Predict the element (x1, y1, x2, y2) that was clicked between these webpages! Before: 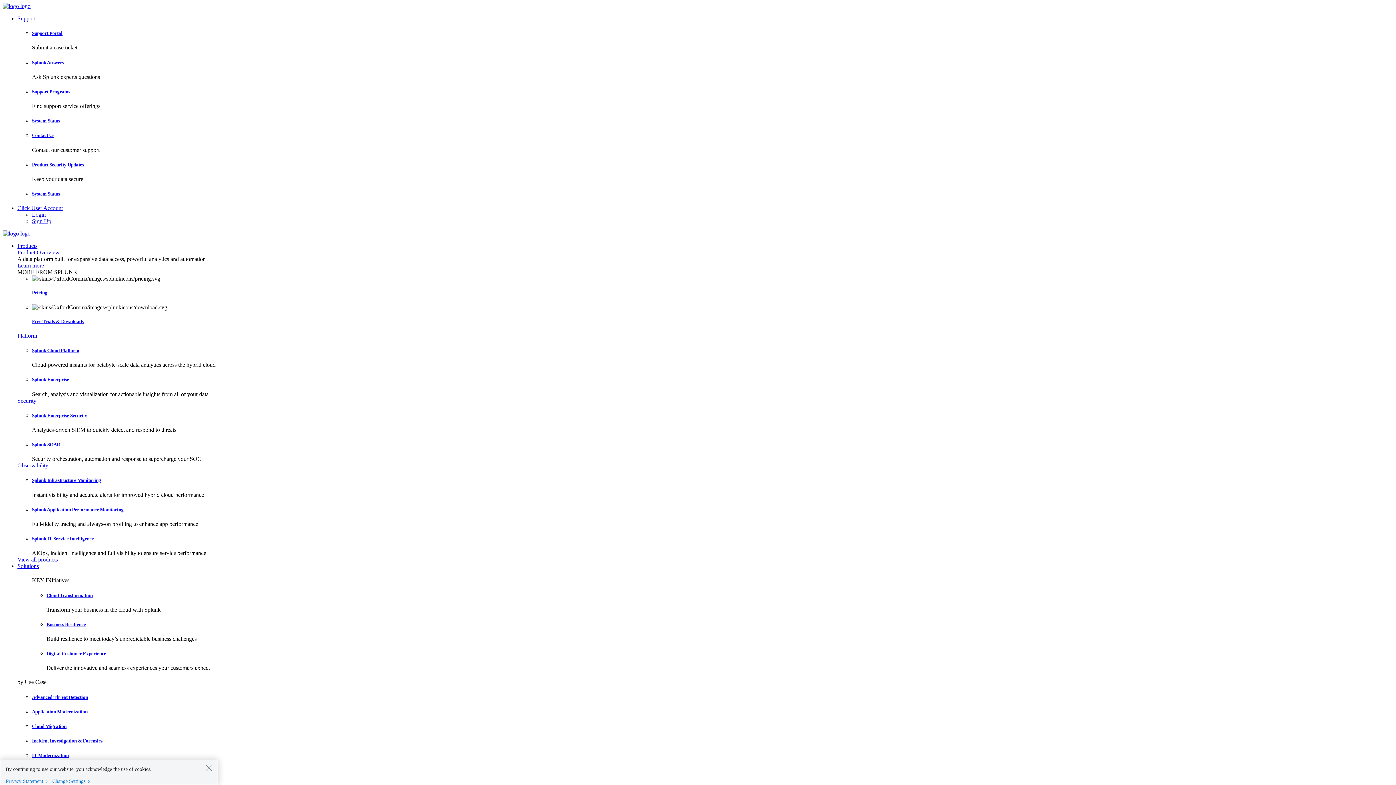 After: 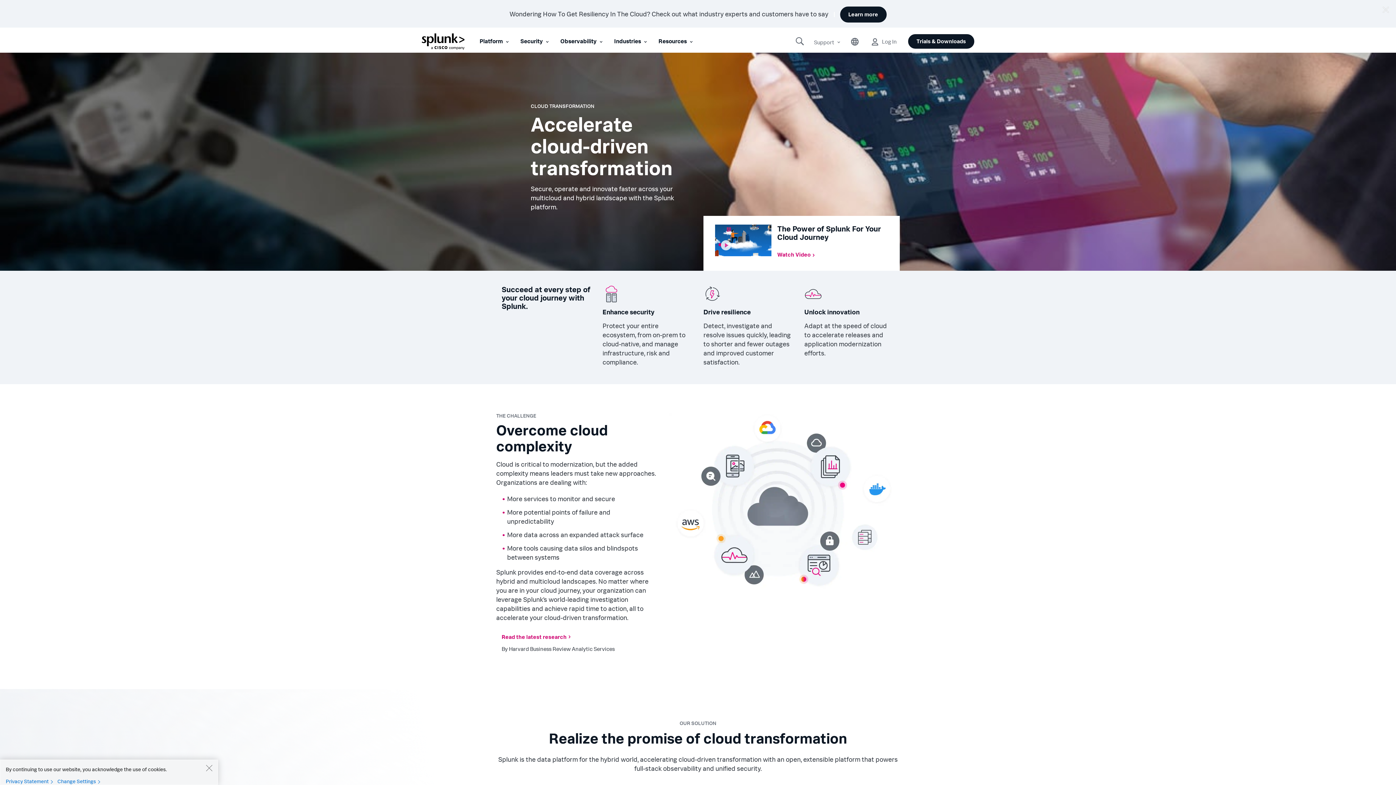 Action: bbox: (46, 592, 92, 598) label: Cloud Transformation